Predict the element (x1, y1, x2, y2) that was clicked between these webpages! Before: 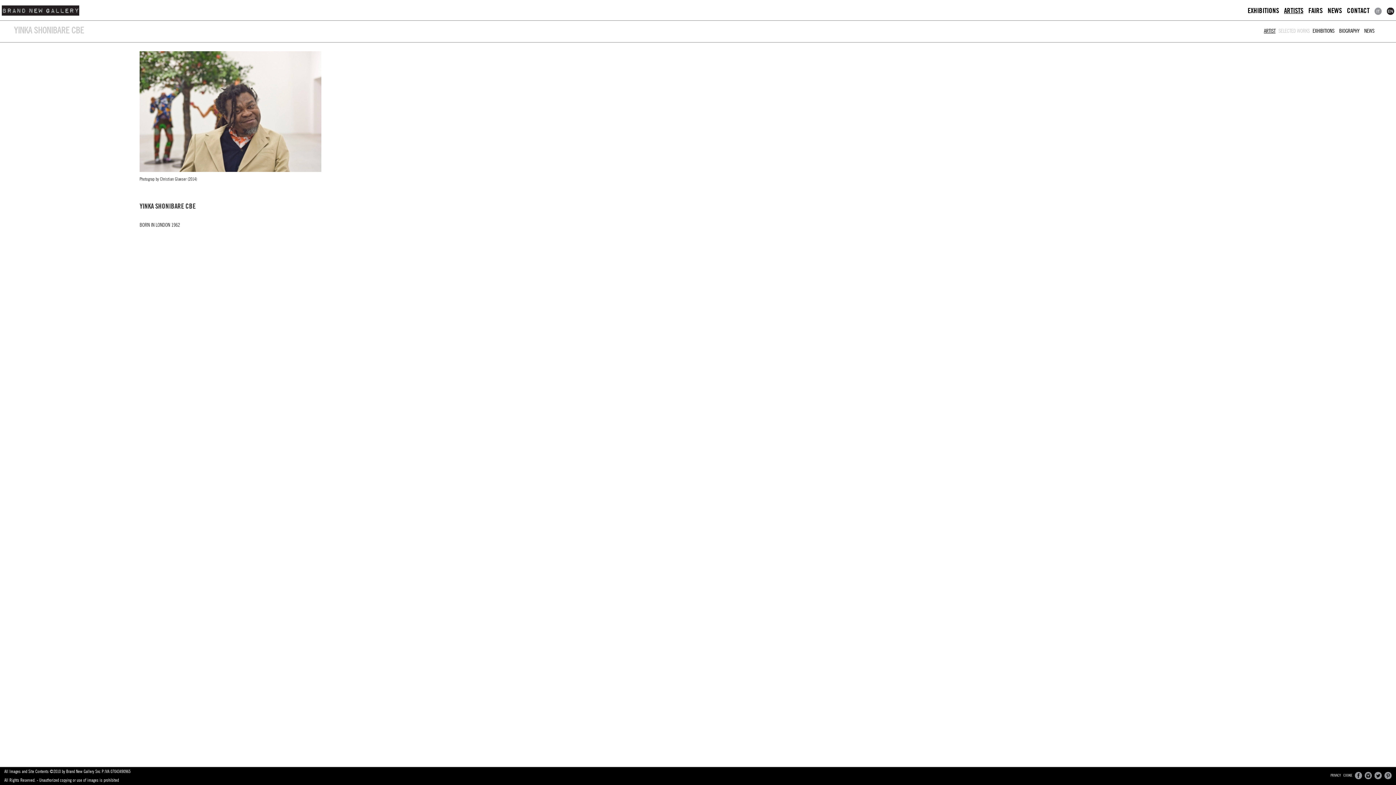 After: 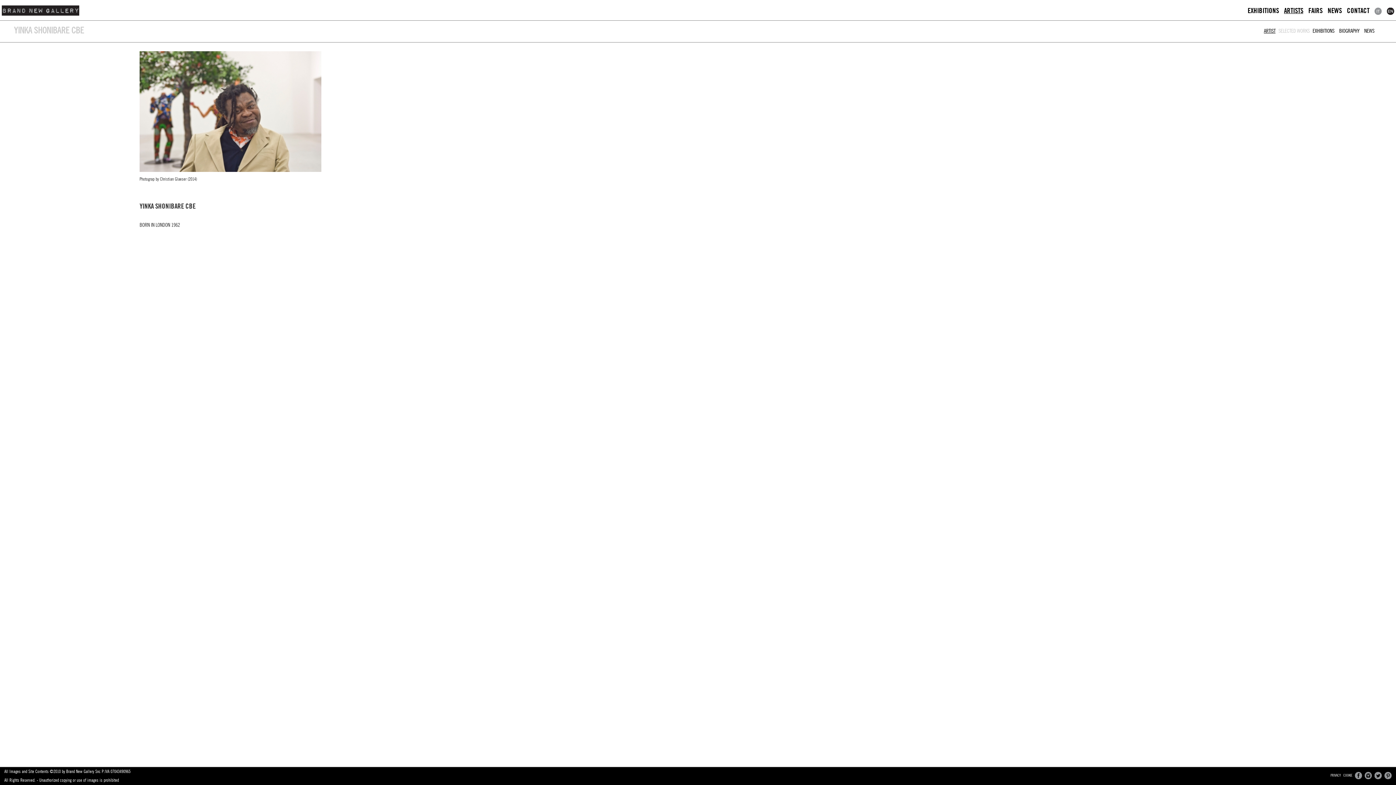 Action: bbox: (1385, 4, 1396, 16)